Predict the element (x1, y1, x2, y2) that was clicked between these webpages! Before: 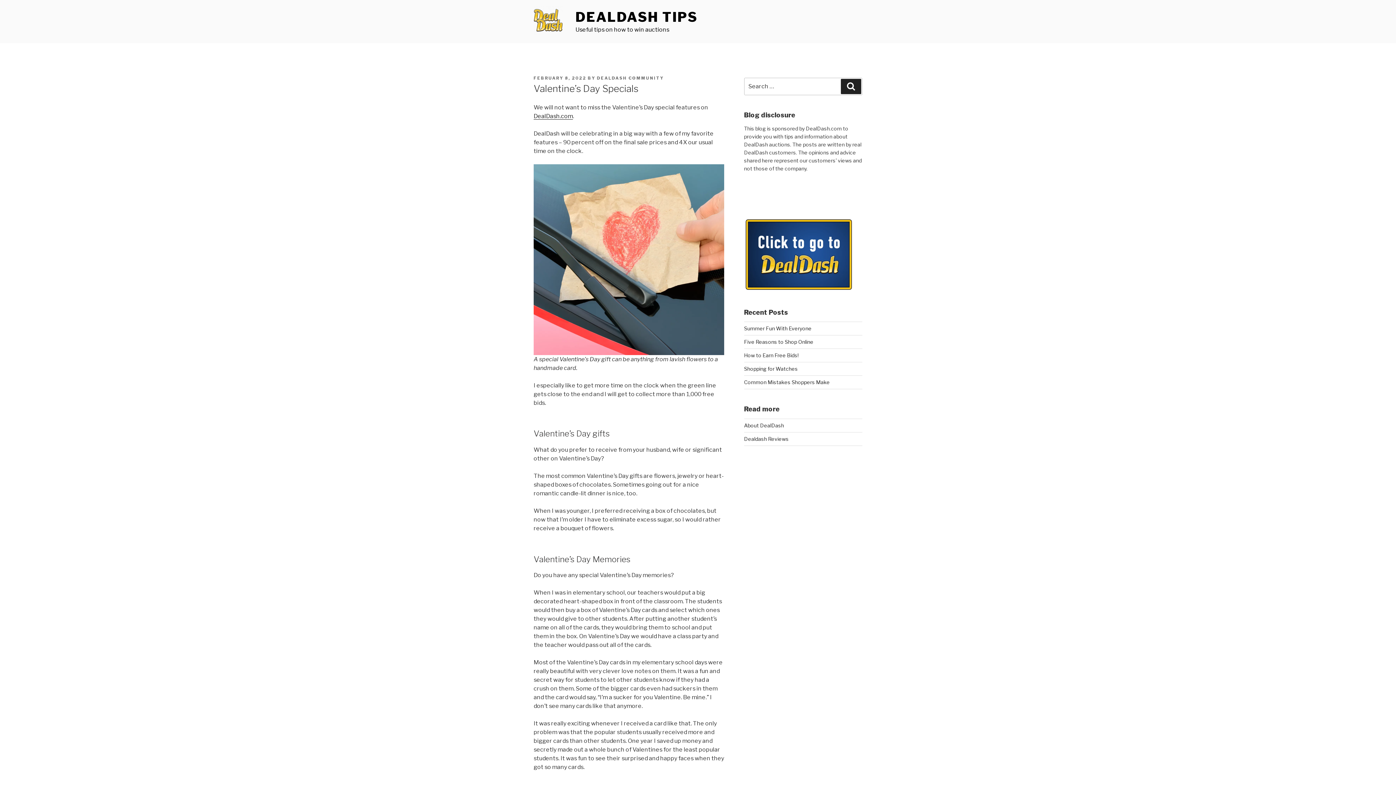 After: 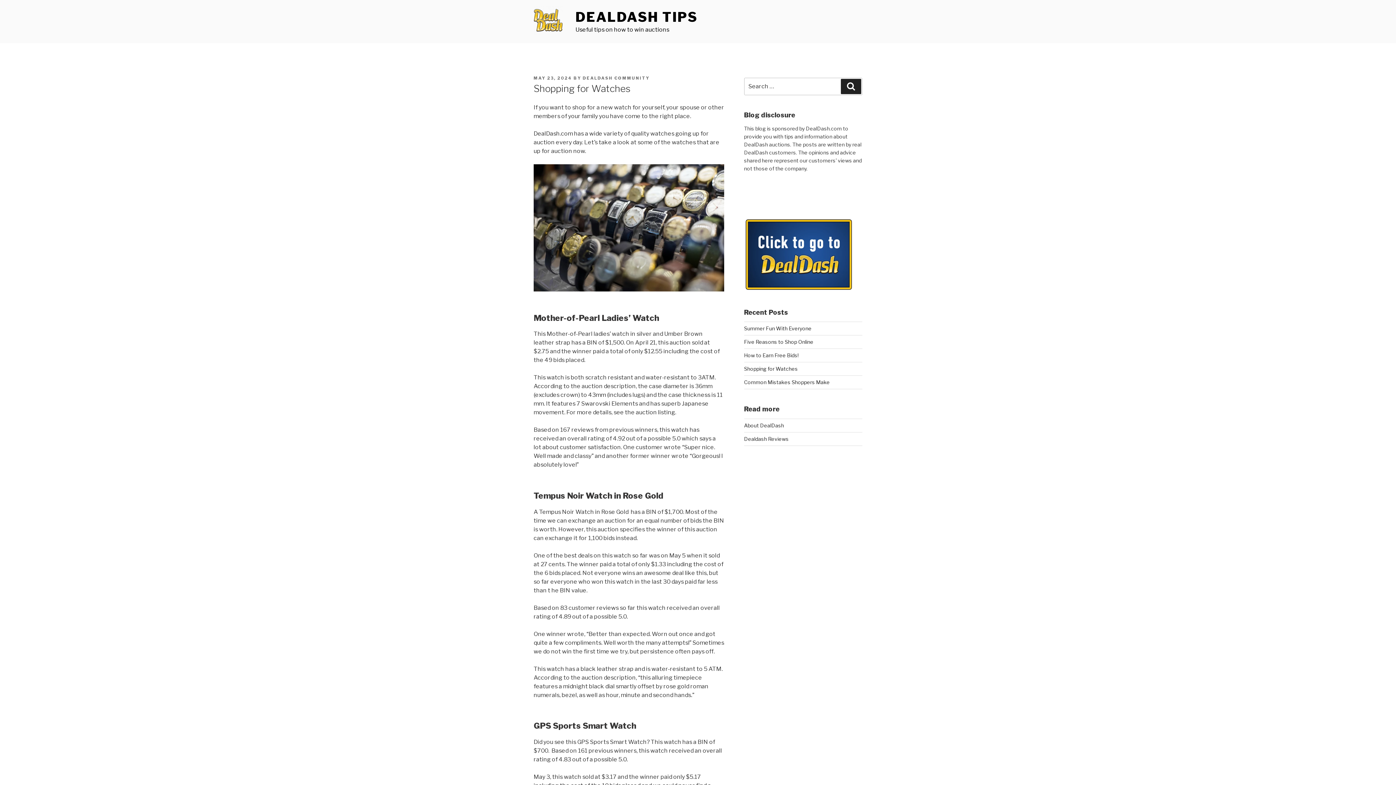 Action: label: Shopping for Watches bbox: (744, 365, 798, 372)